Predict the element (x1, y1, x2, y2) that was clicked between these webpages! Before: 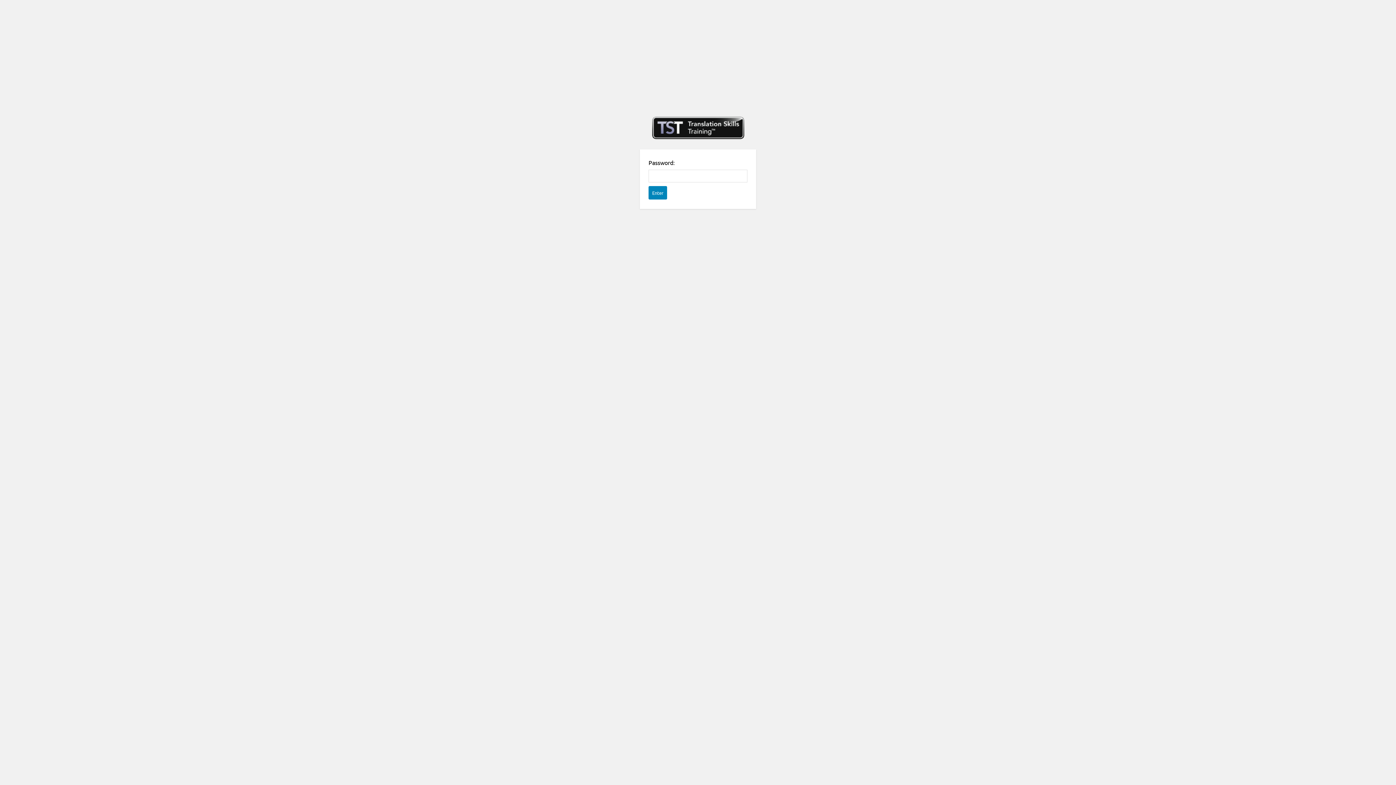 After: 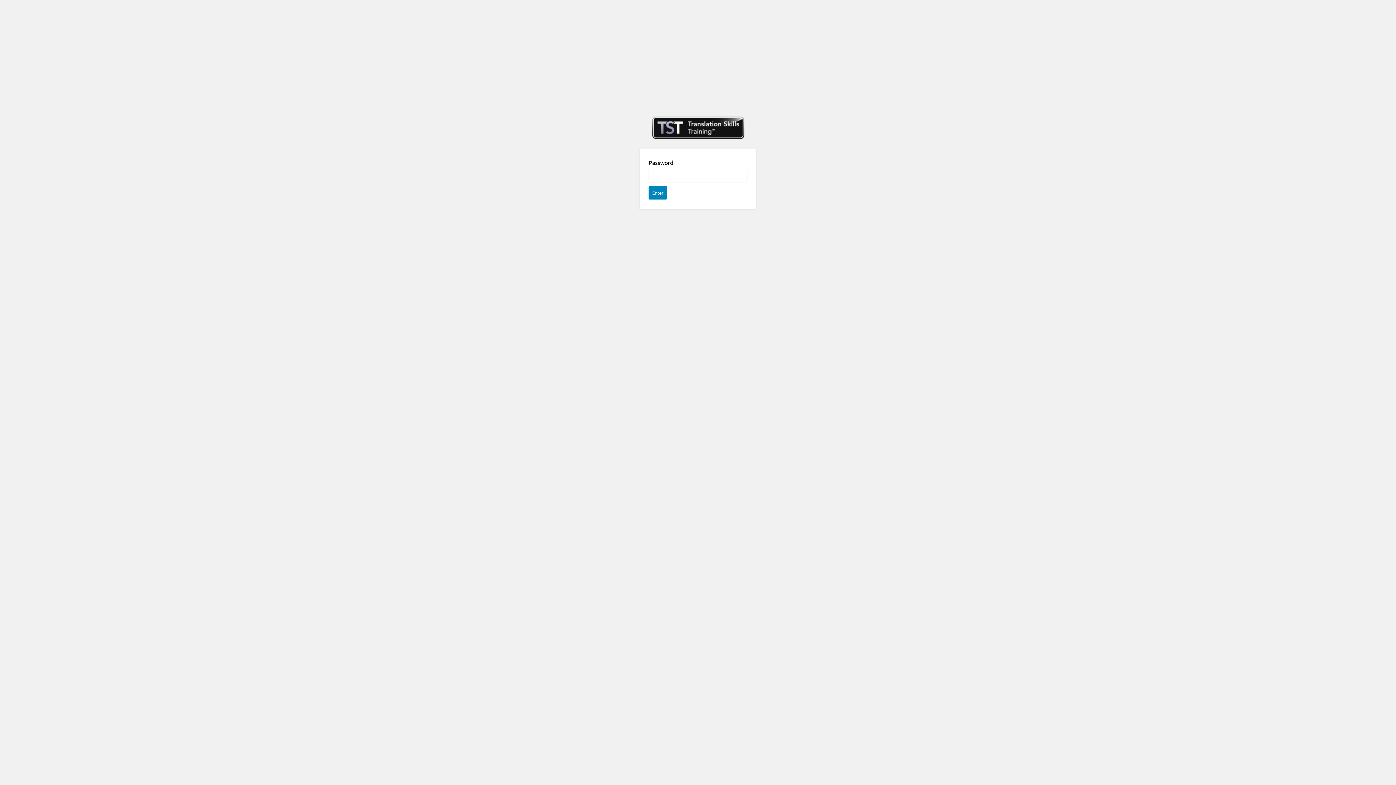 Action: label: Password Protect WordPress plugin bbox: (650, 114, 746, 140)